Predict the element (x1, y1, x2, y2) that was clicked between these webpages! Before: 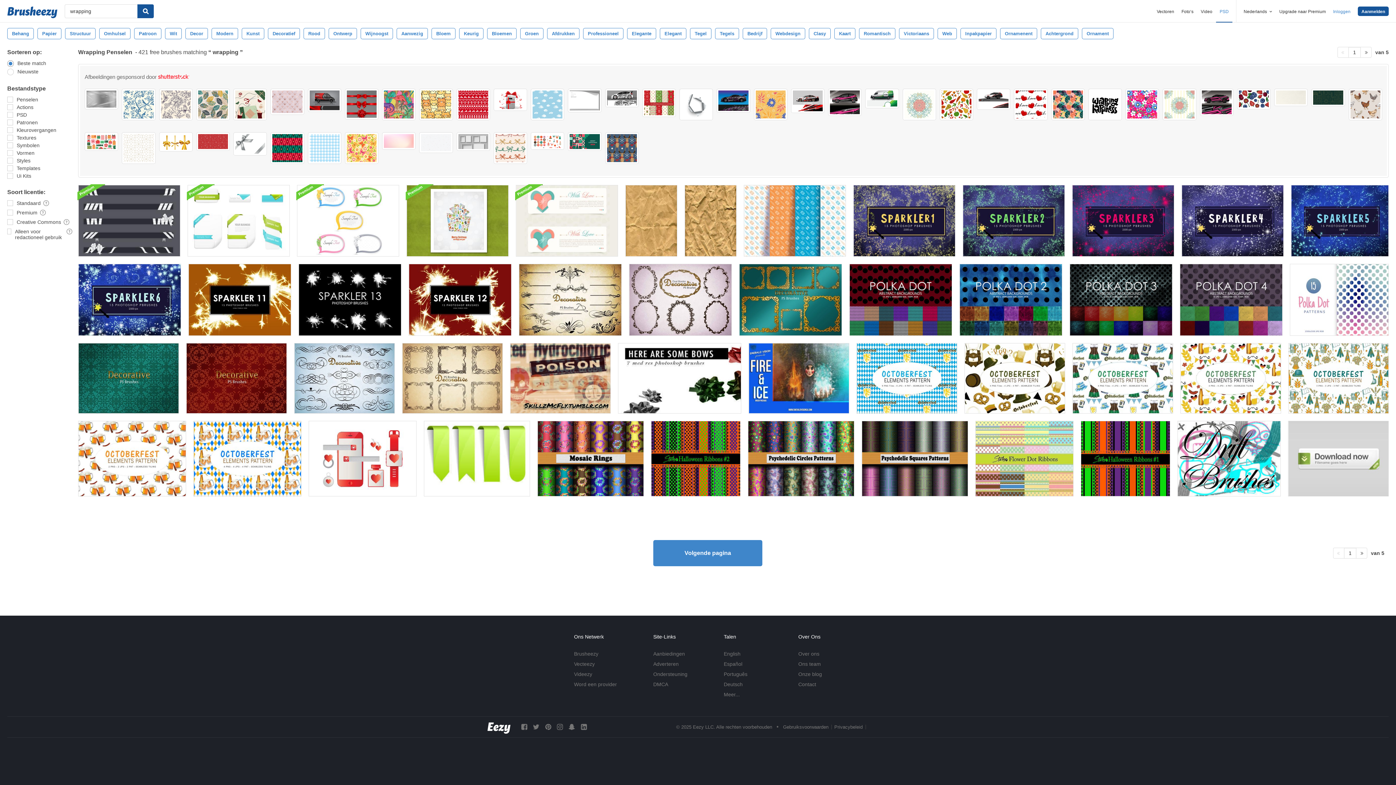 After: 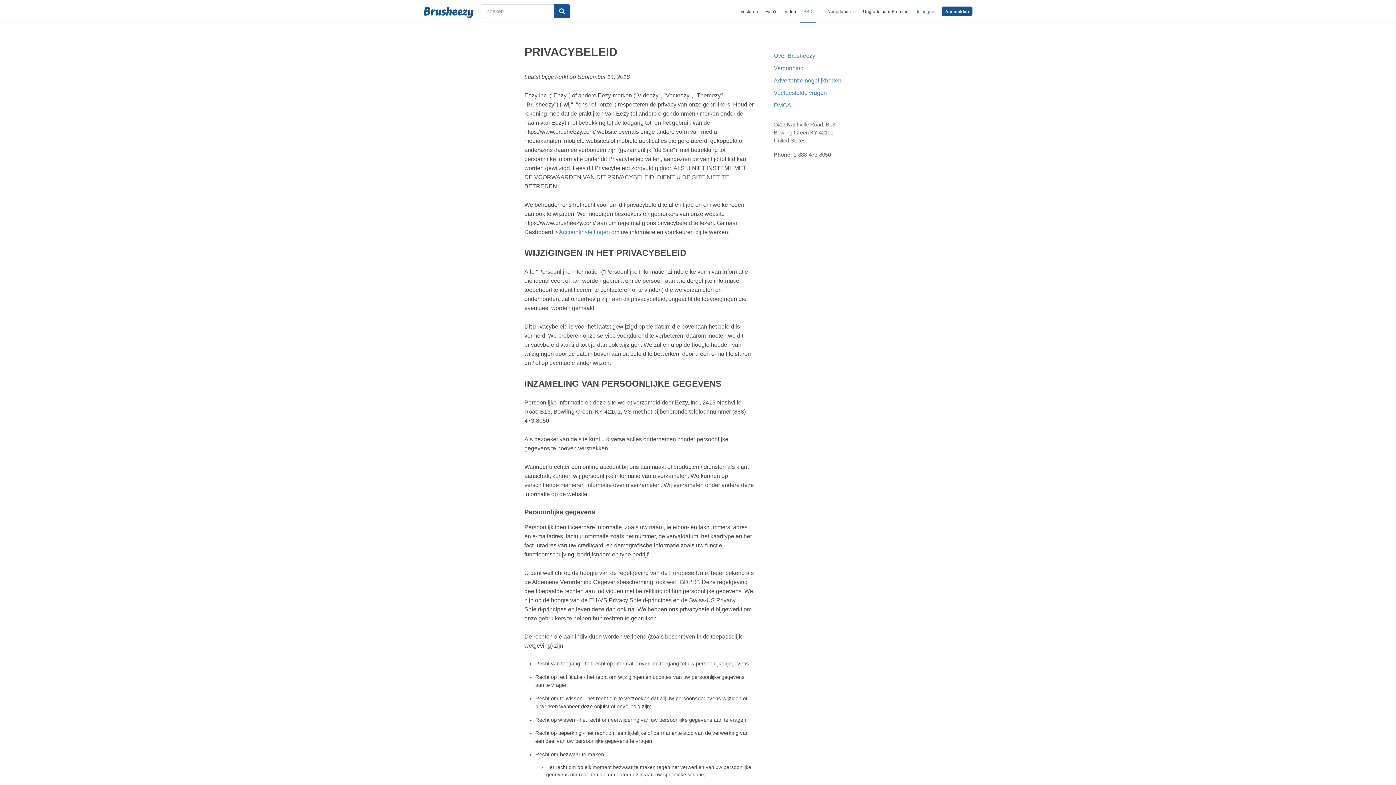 Action: bbox: (834, 724, 862, 730) label: Privacybeleid